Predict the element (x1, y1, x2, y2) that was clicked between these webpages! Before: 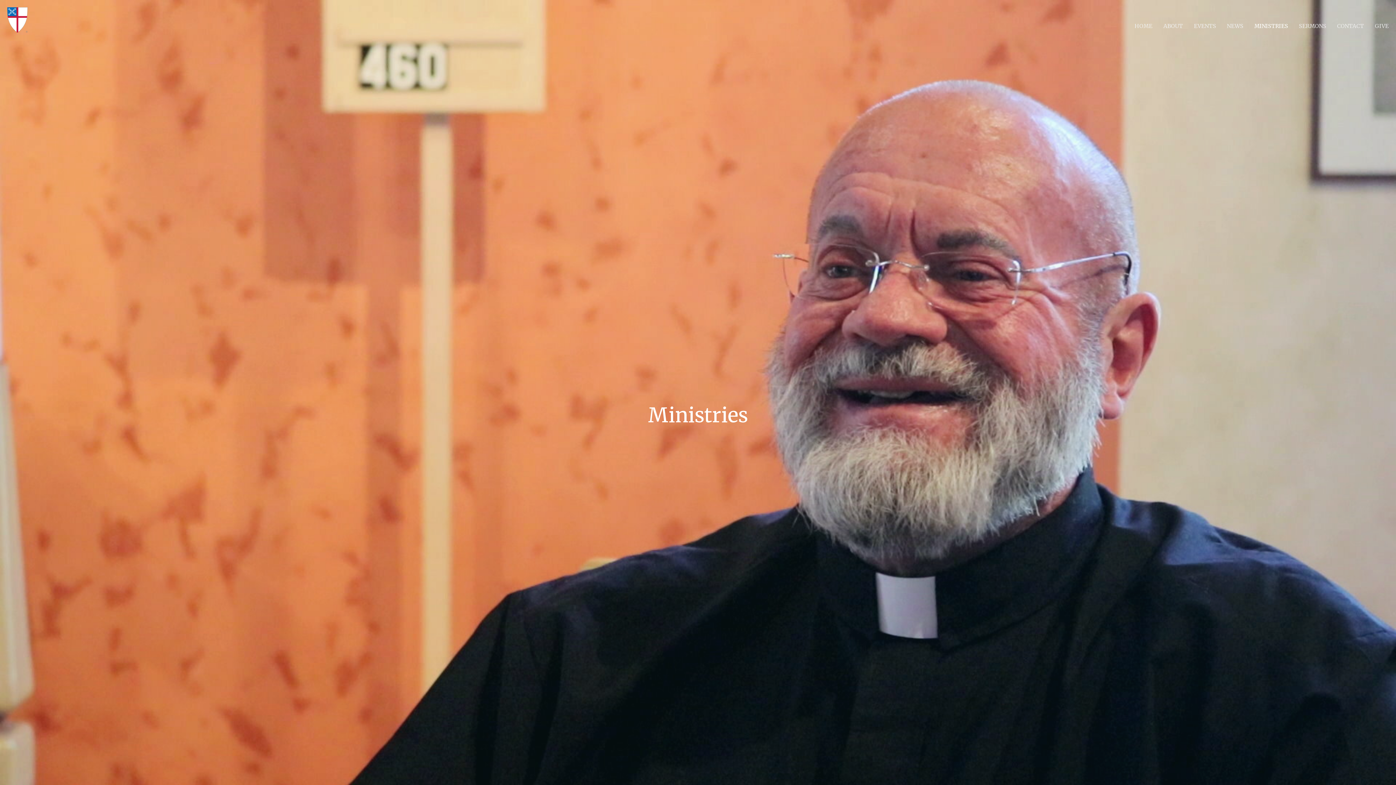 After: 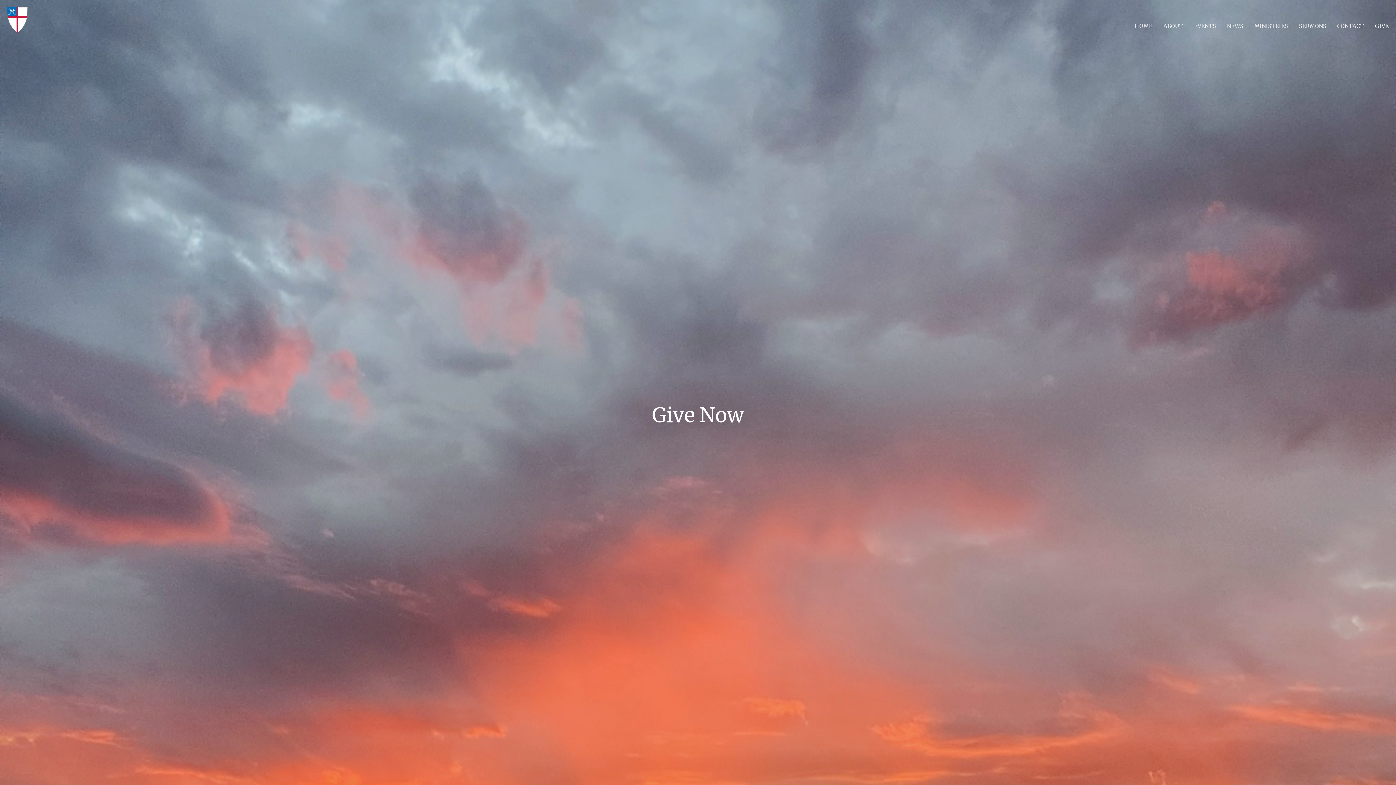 Action: bbox: (1375, 20, 1389, 32) label: GIVE